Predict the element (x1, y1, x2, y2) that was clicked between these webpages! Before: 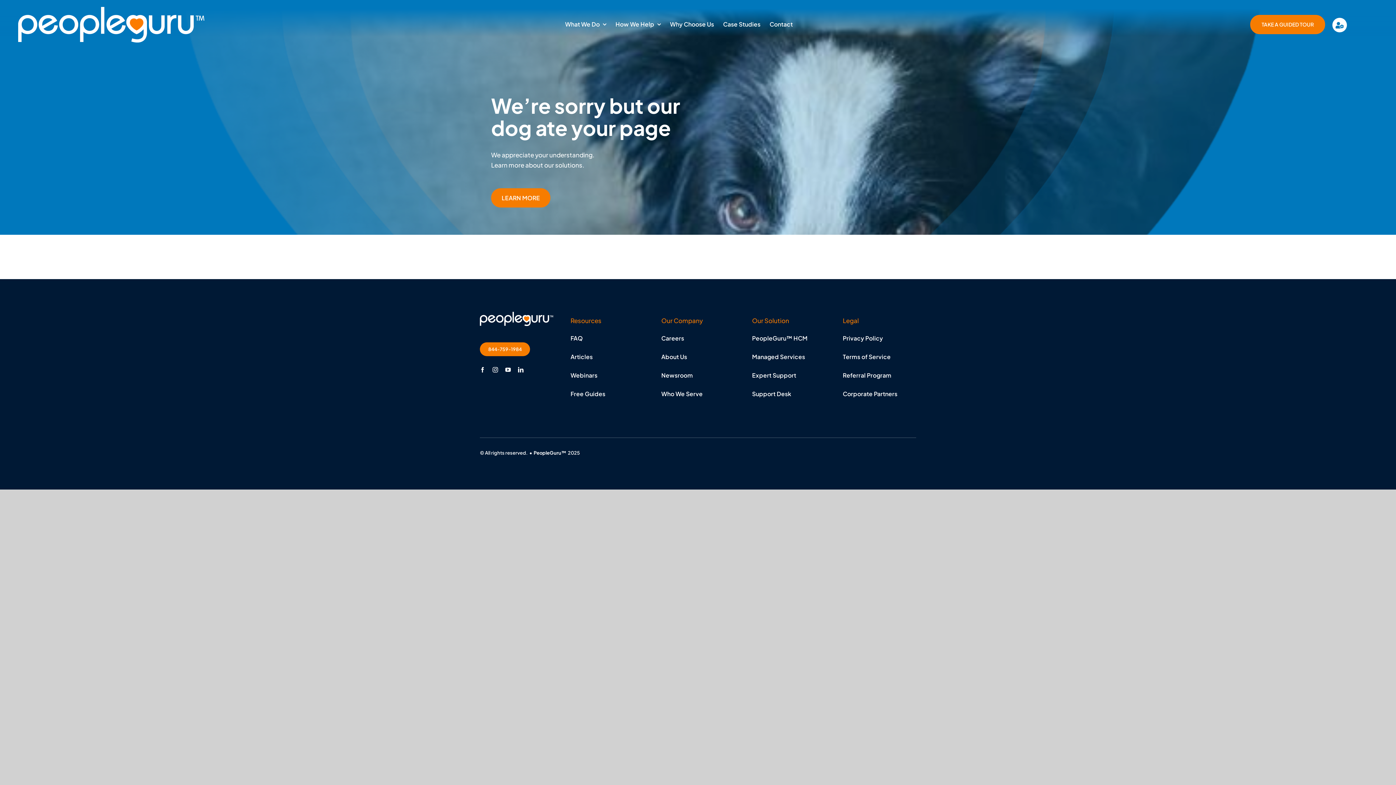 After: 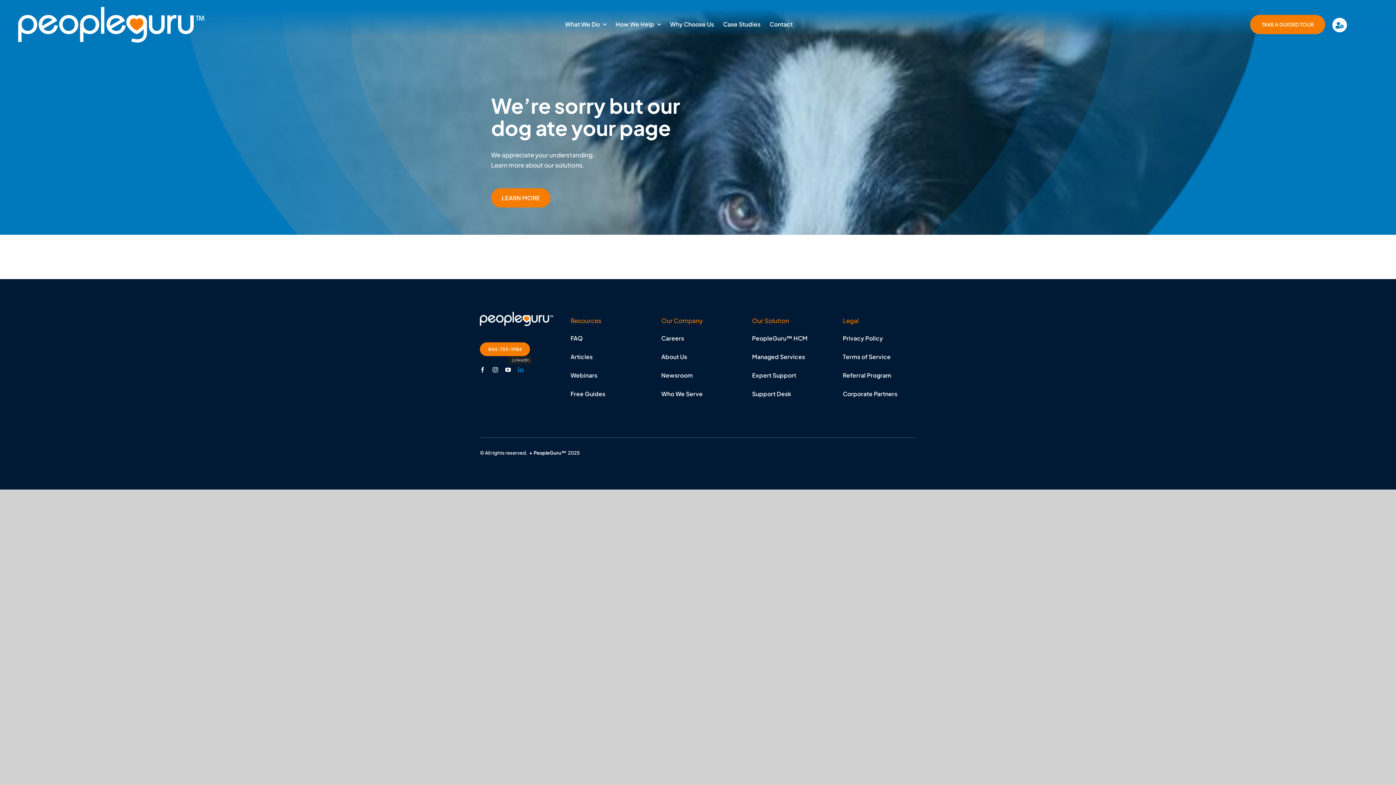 Action: bbox: (518, 367, 523, 372) label: linkedin